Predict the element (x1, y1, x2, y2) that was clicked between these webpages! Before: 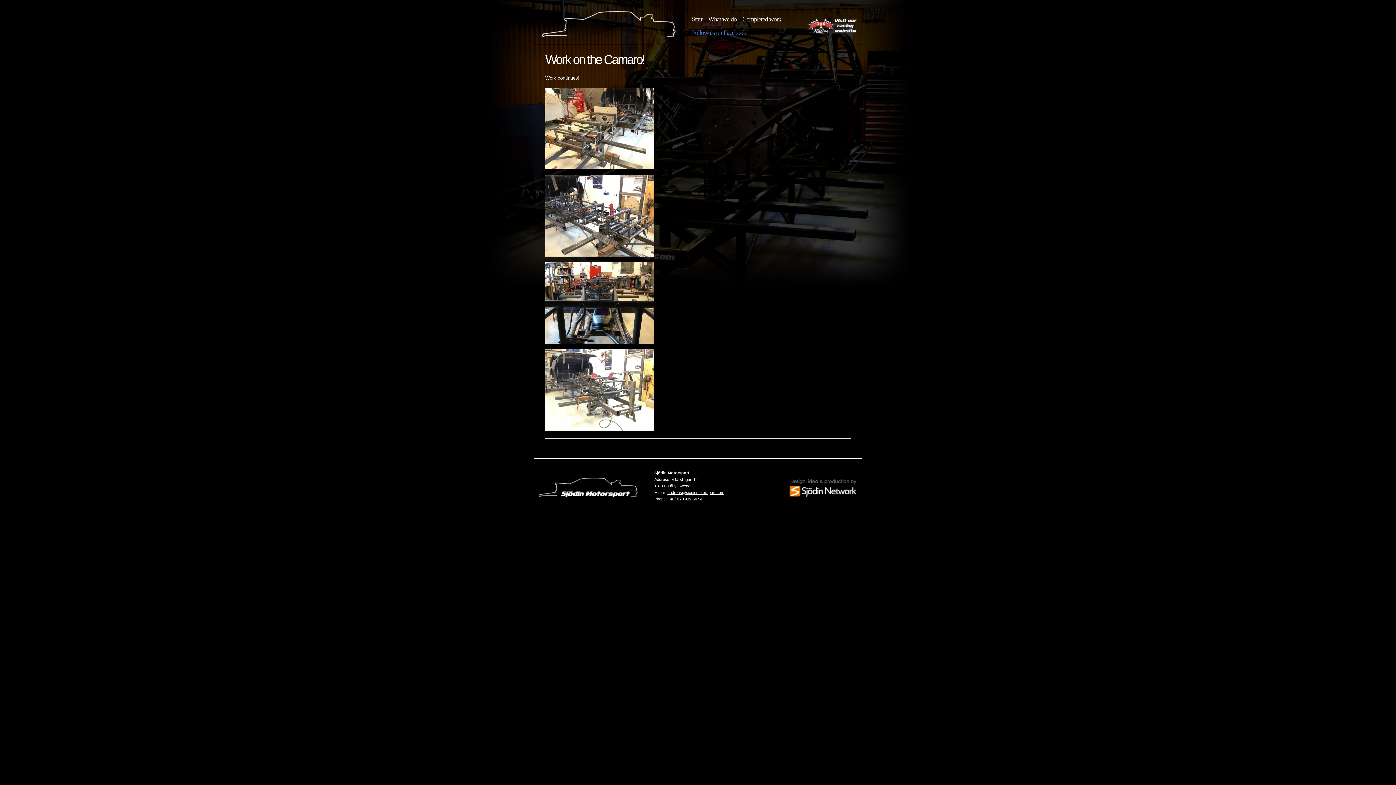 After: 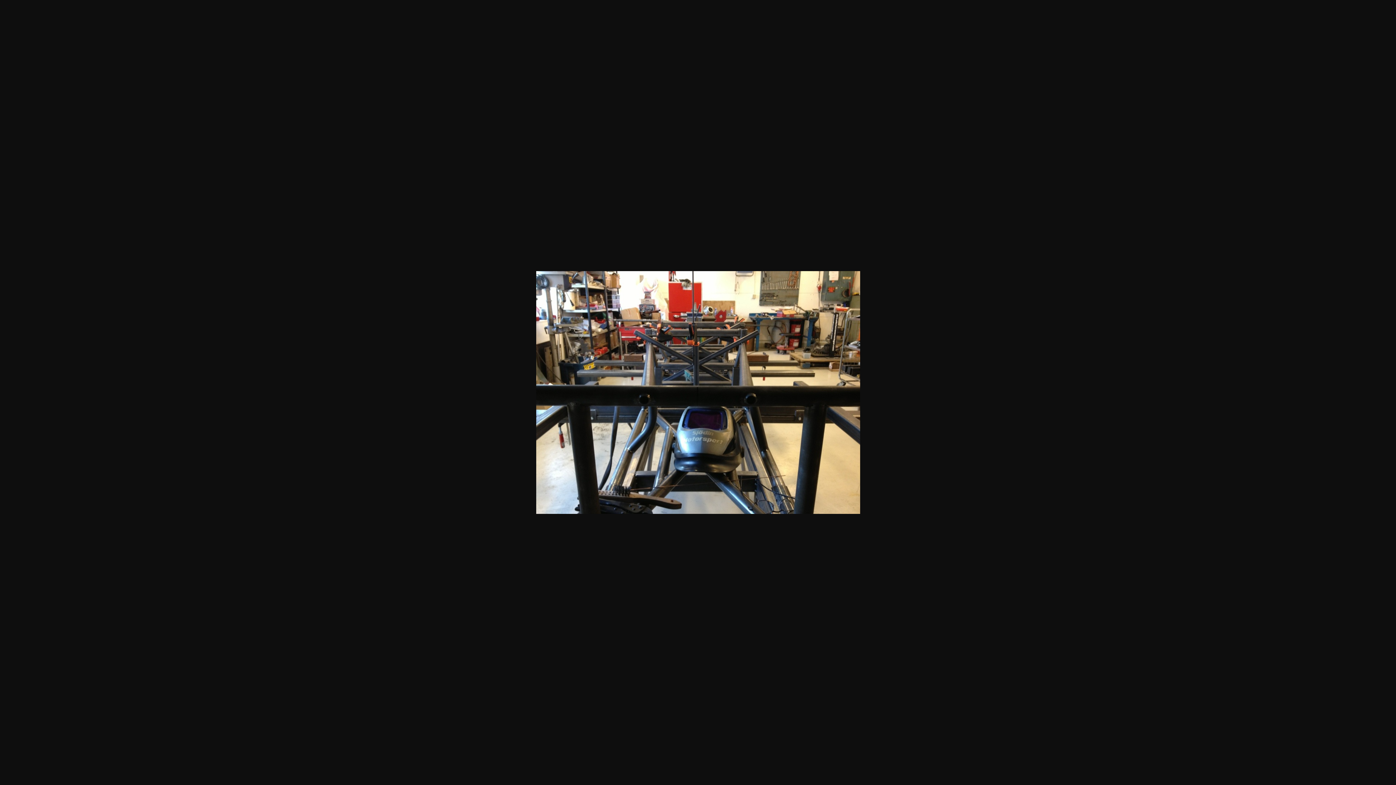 Action: bbox: (545, 339, 654, 344)